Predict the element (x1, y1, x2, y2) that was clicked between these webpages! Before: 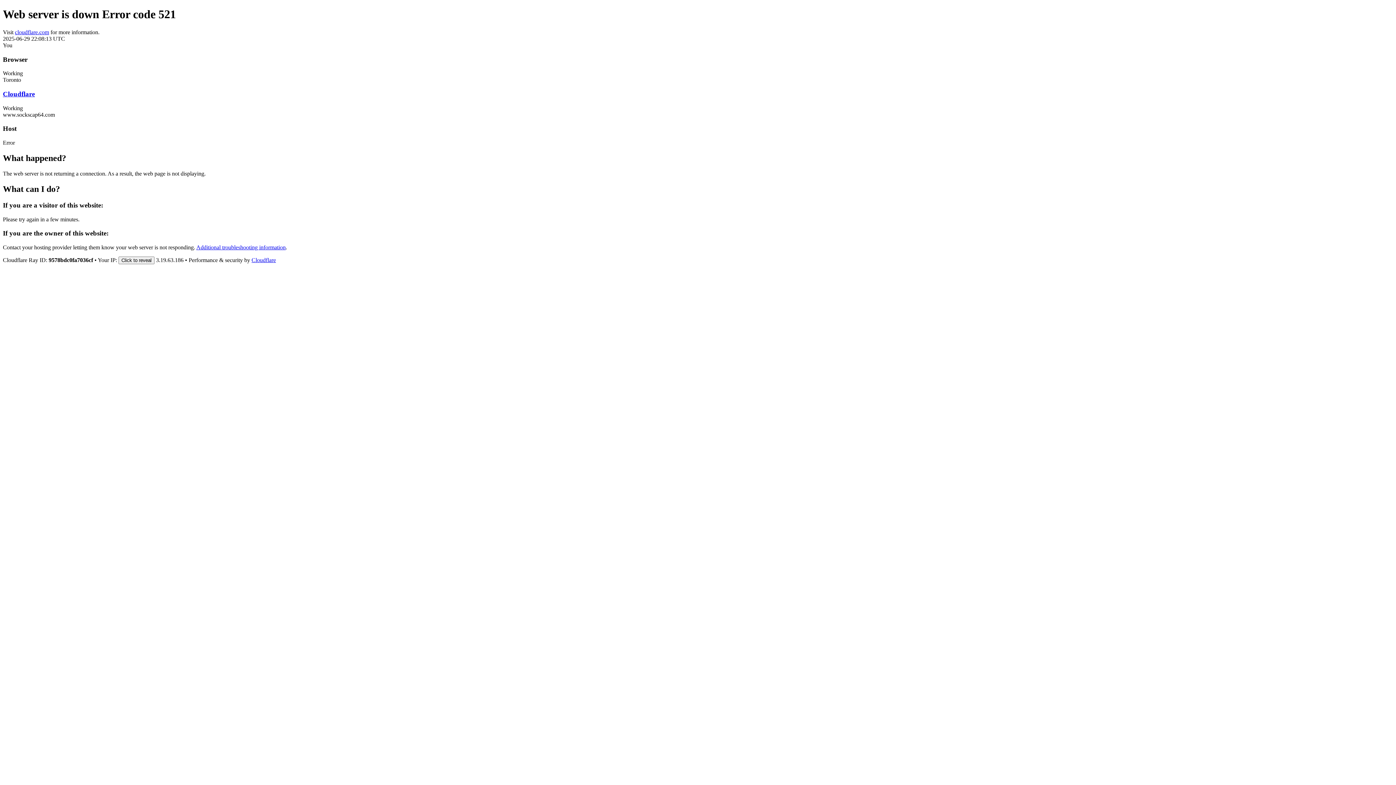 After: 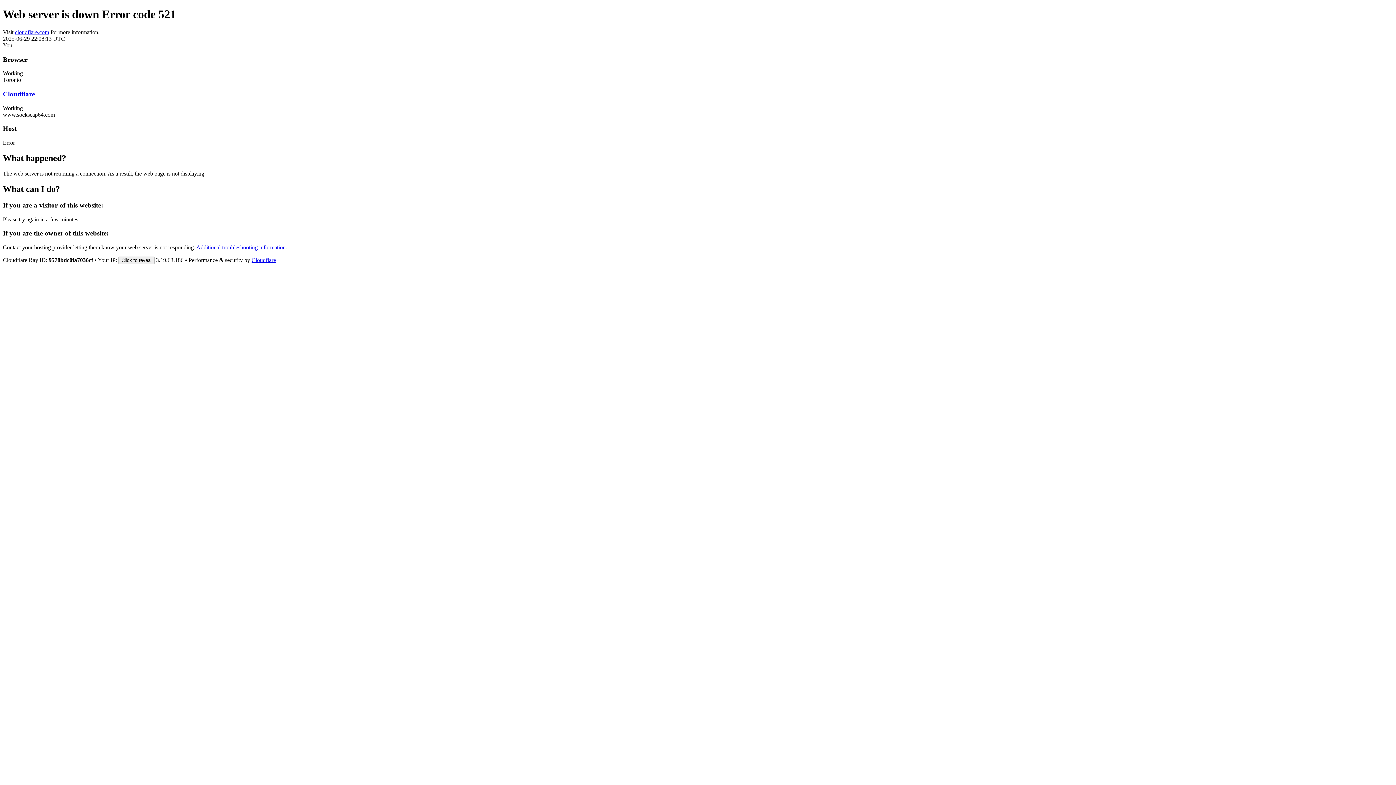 Action: bbox: (14, 29, 49, 35) label: cloudflare.com